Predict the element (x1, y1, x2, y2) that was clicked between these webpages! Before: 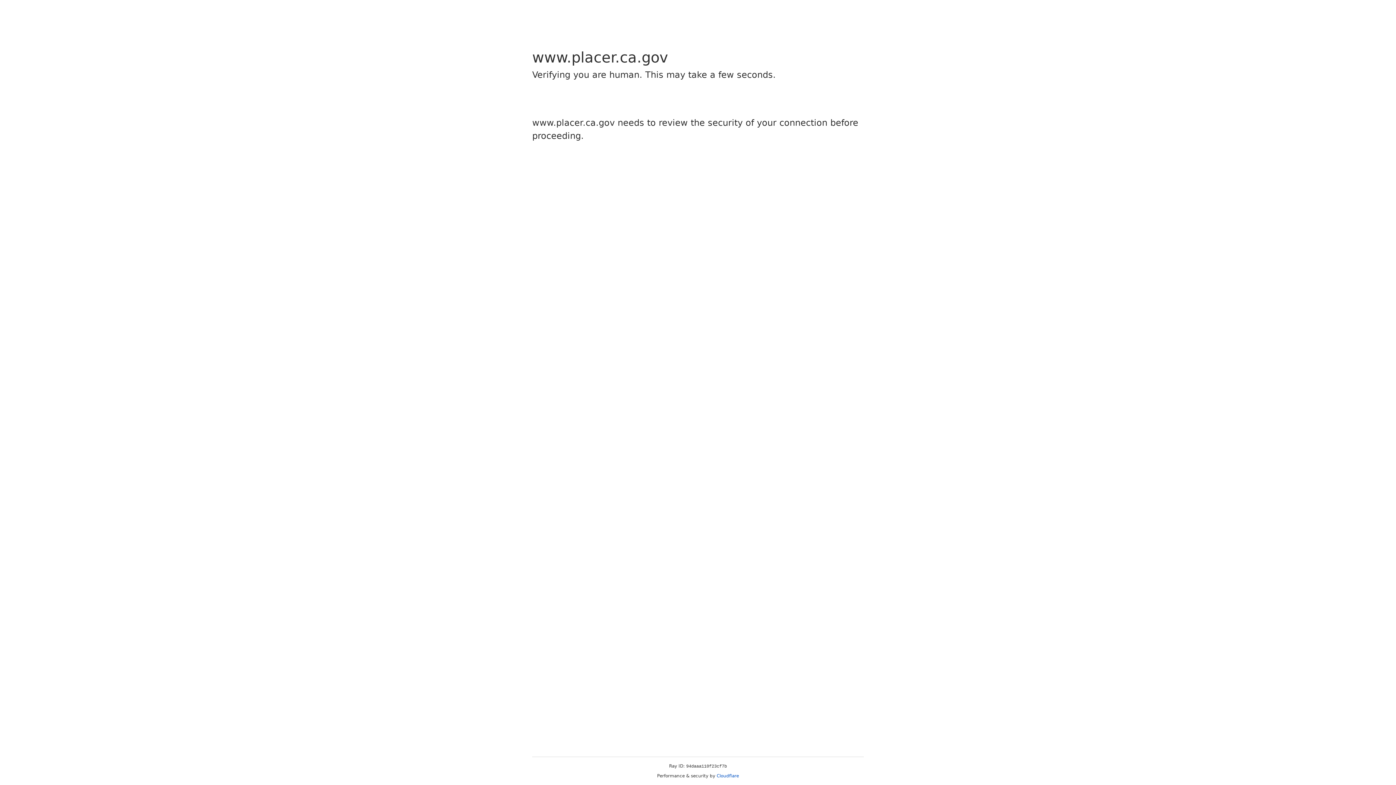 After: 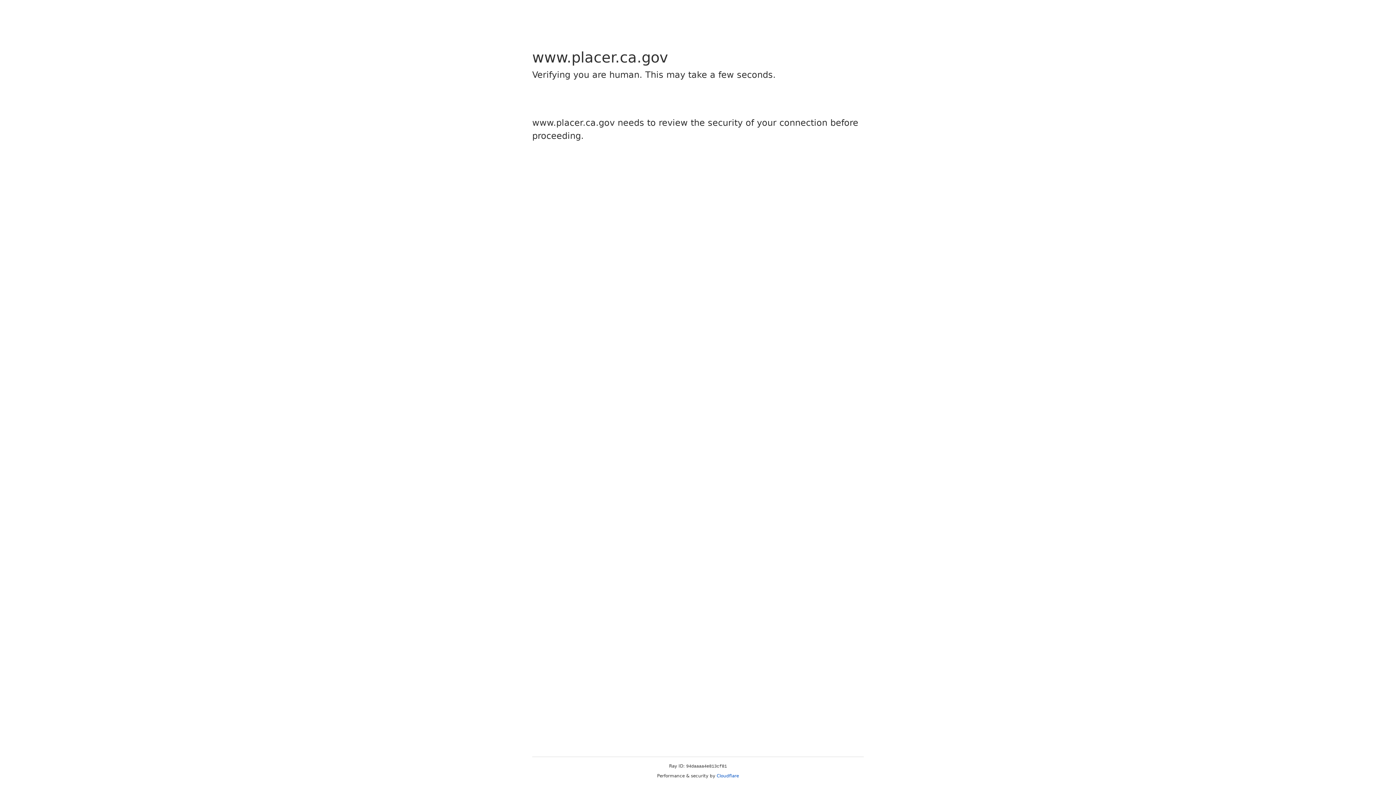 Action: label: Cloudflare bbox: (716, 773, 739, 778)